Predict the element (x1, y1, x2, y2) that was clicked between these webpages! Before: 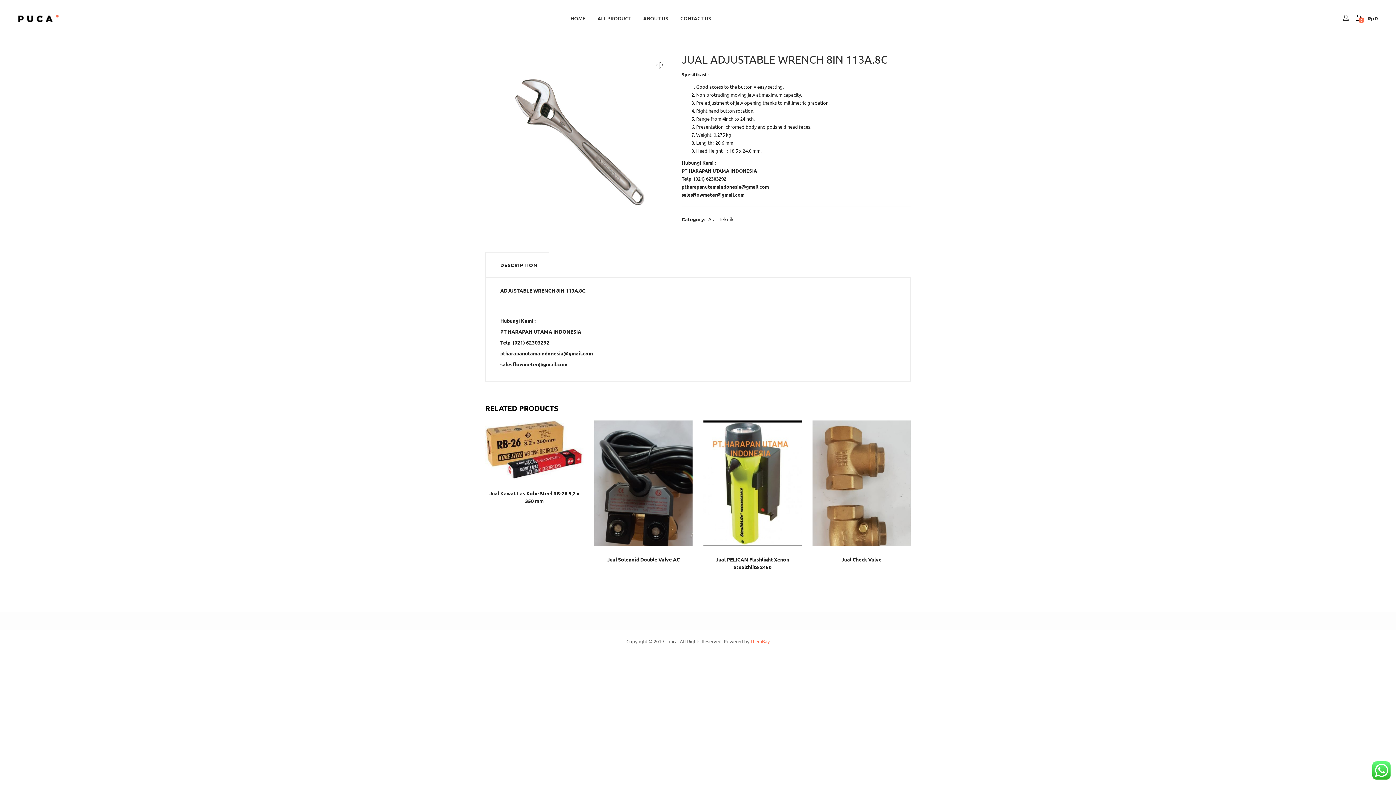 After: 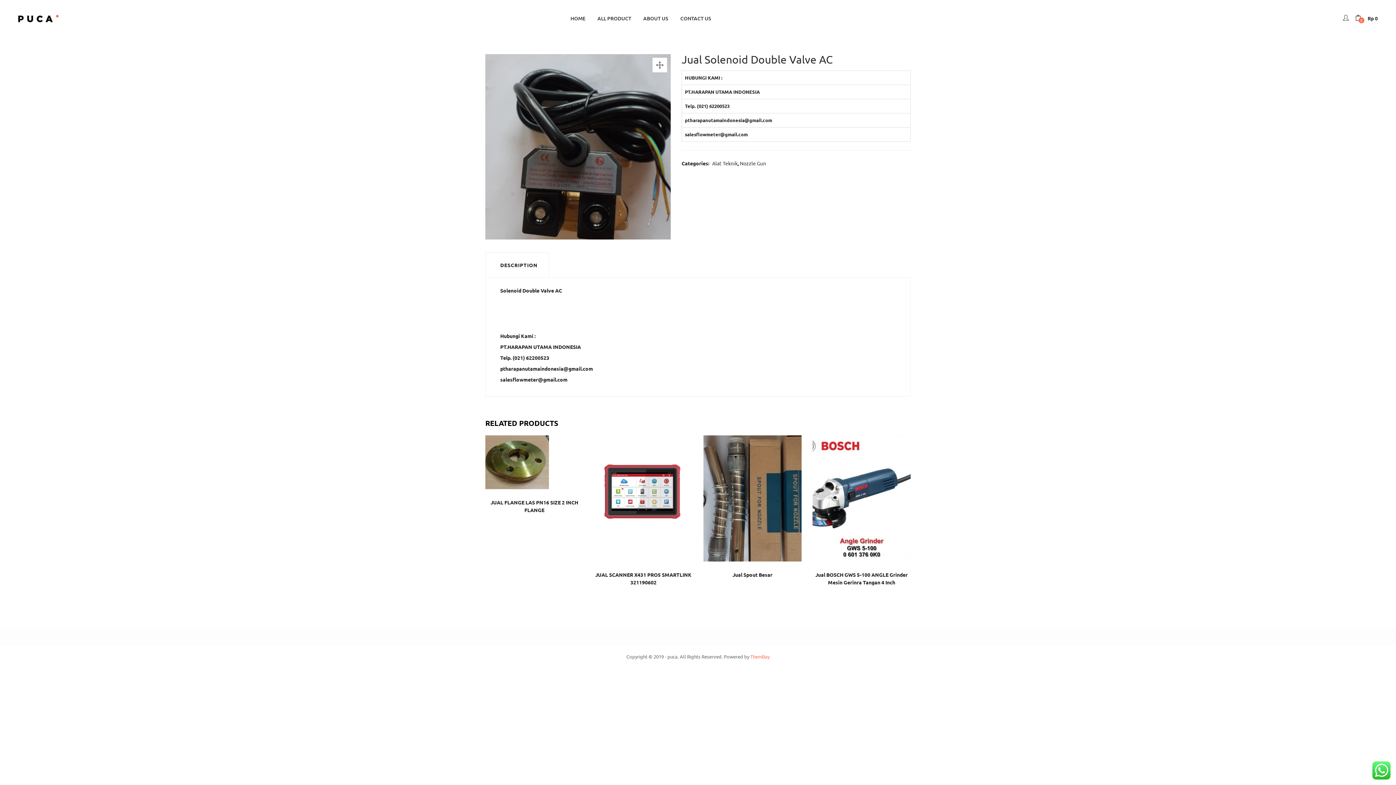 Action: bbox: (594, 479, 692, 485)